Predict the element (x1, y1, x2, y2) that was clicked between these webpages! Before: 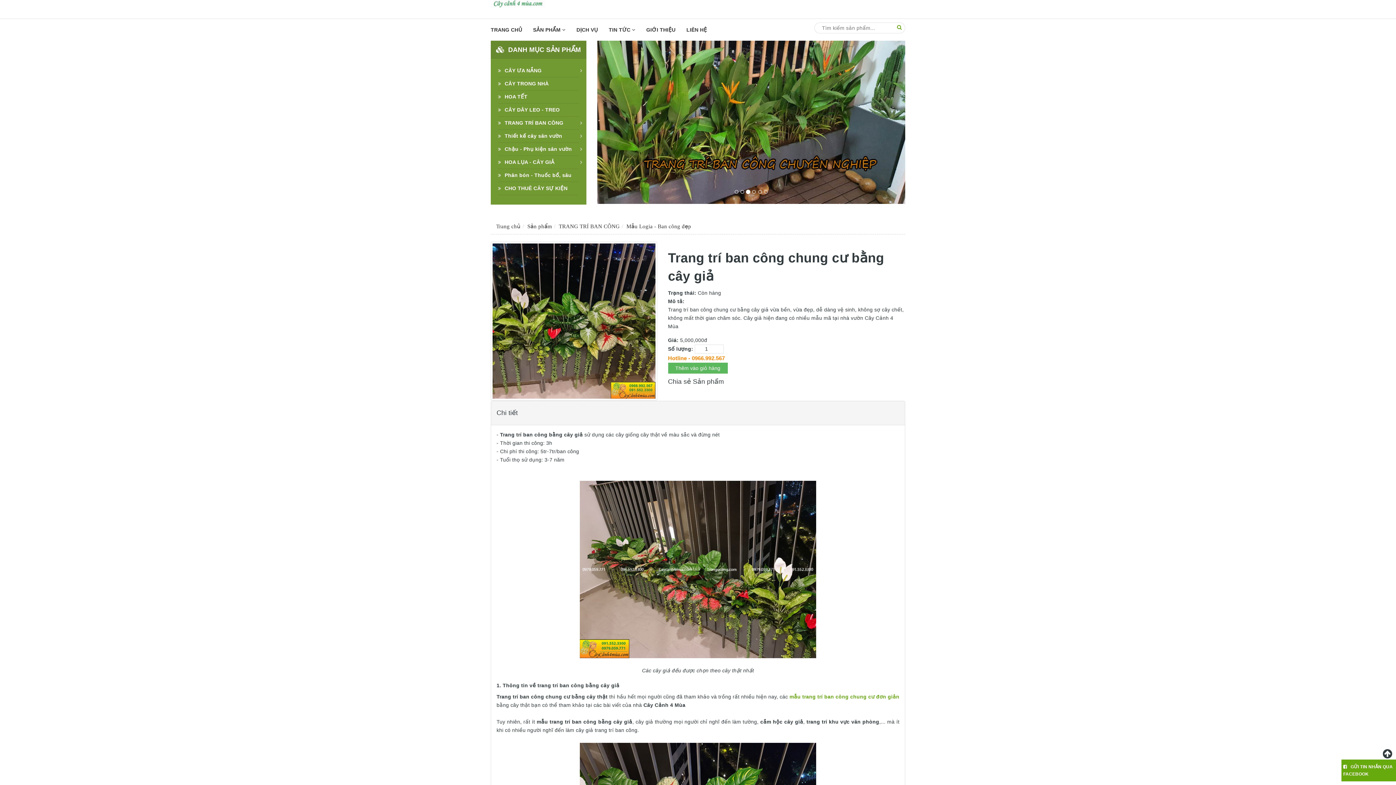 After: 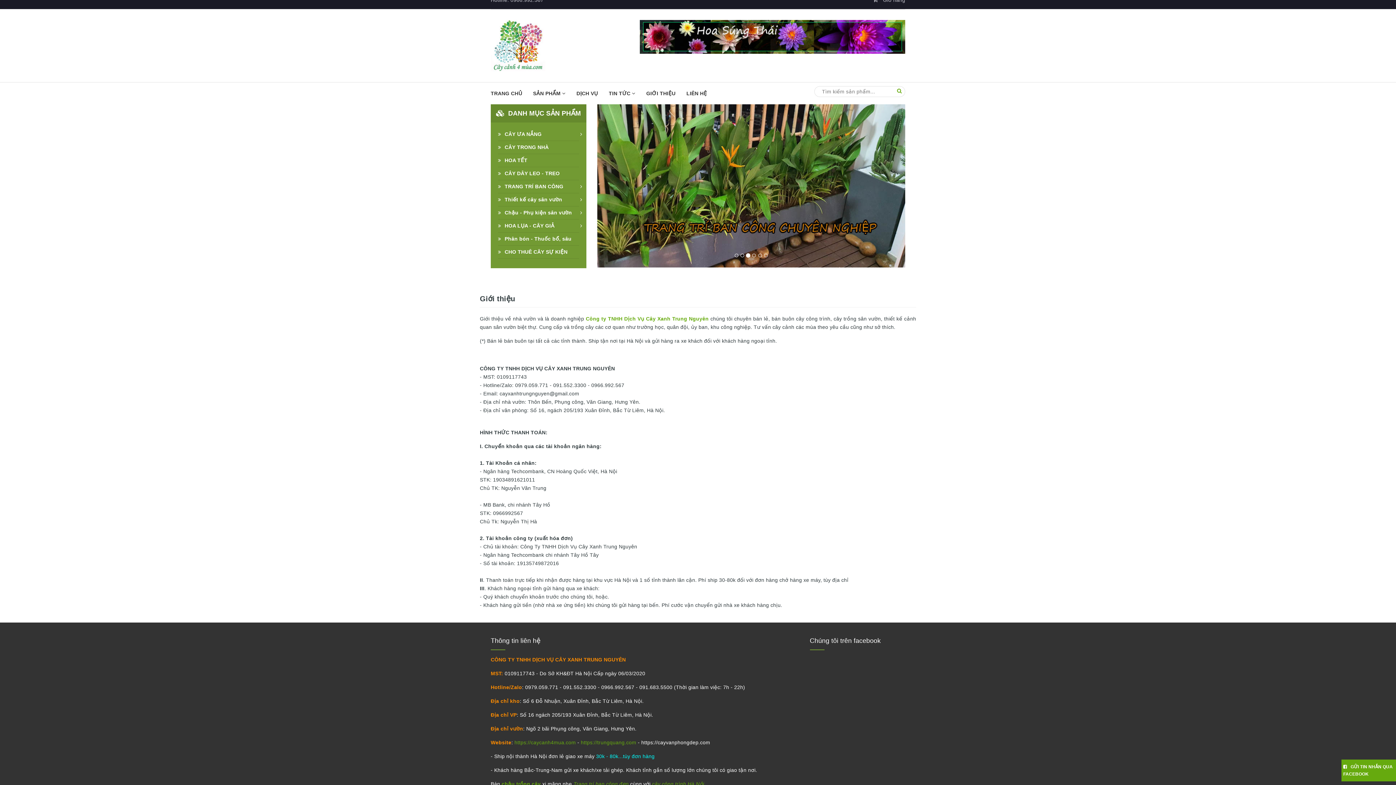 Action: label: GIỚI THIỆU bbox: (646, 18, 675, 40)